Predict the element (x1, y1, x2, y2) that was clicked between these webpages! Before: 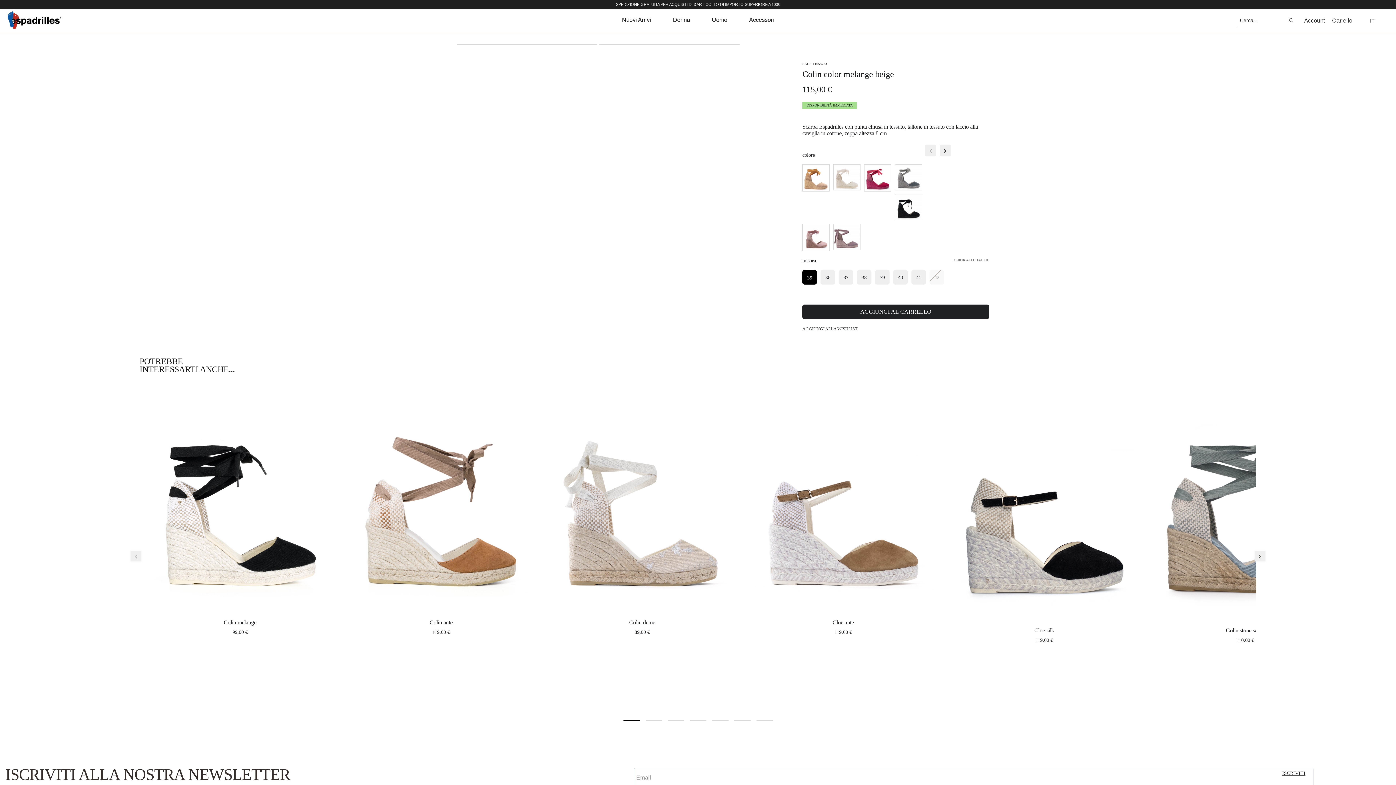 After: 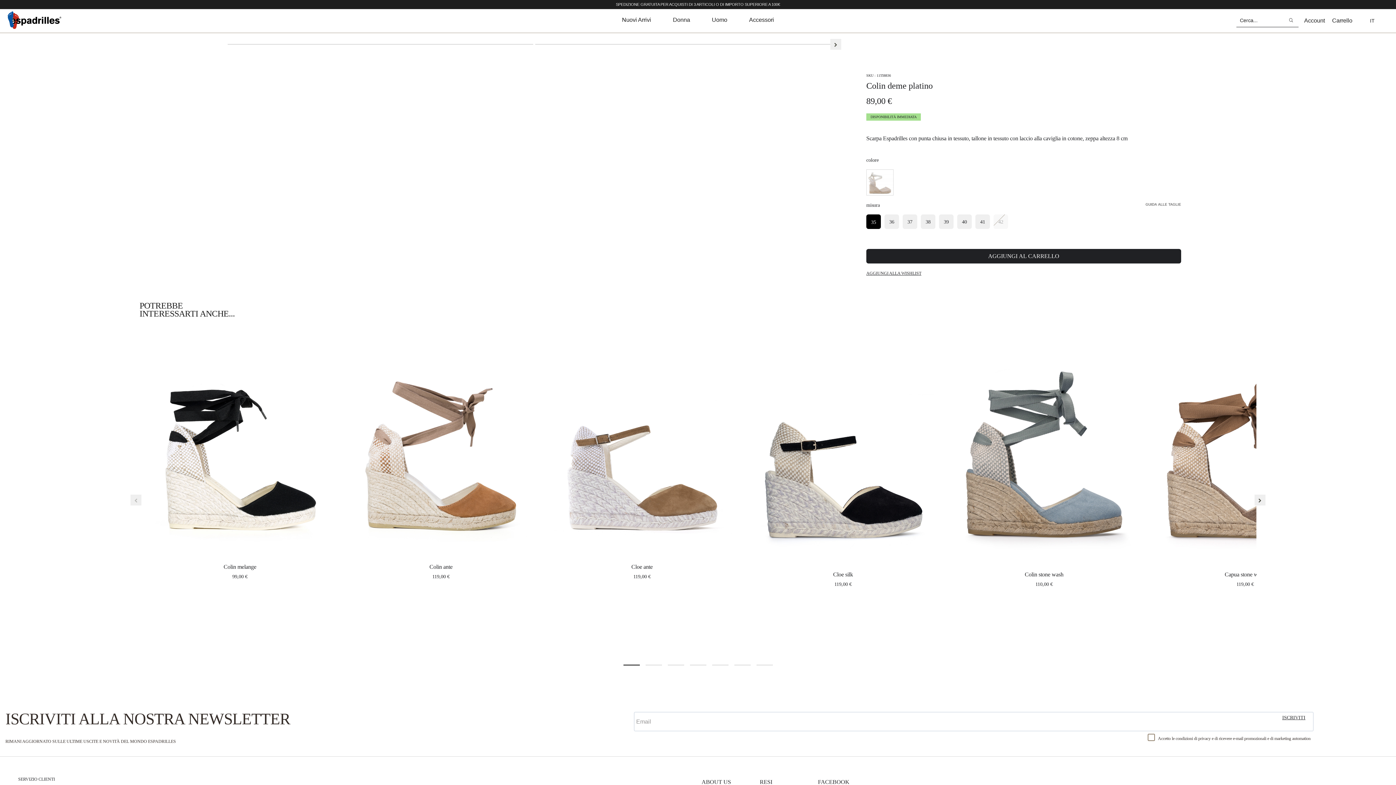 Action: label: Colin deme bbox: (629, 619, 655, 625)